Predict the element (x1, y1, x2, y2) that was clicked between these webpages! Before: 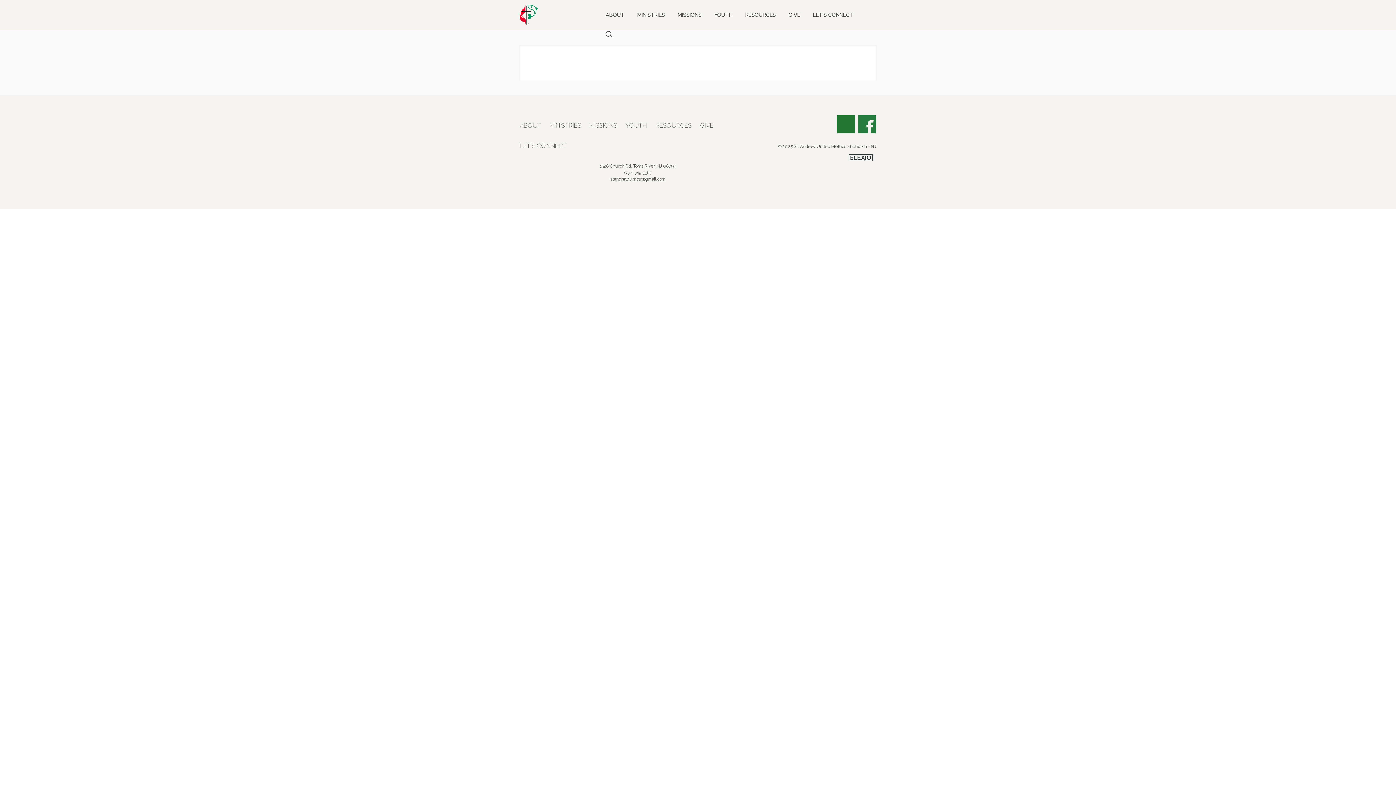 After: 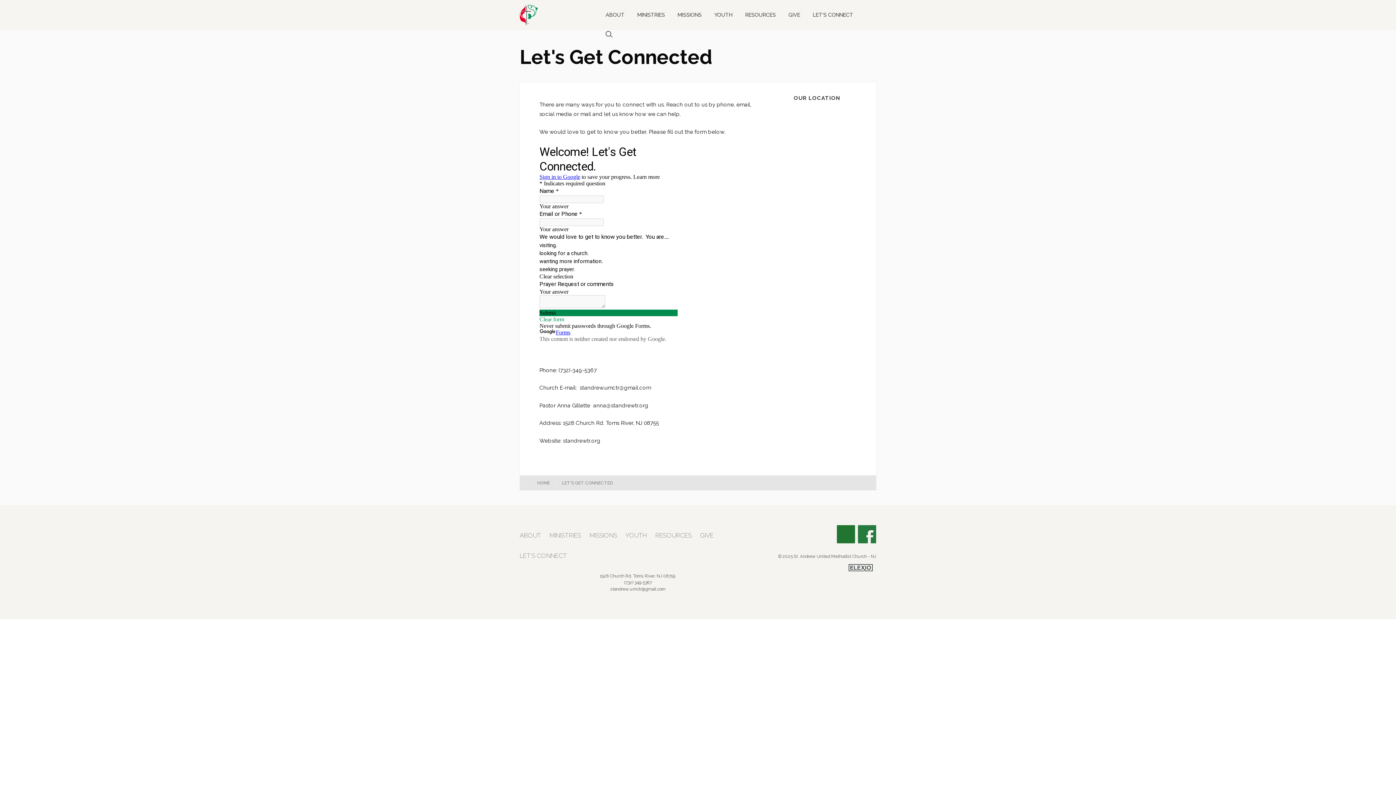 Action: label: LET'S CONNECT bbox: (519, 143, 574, 148)